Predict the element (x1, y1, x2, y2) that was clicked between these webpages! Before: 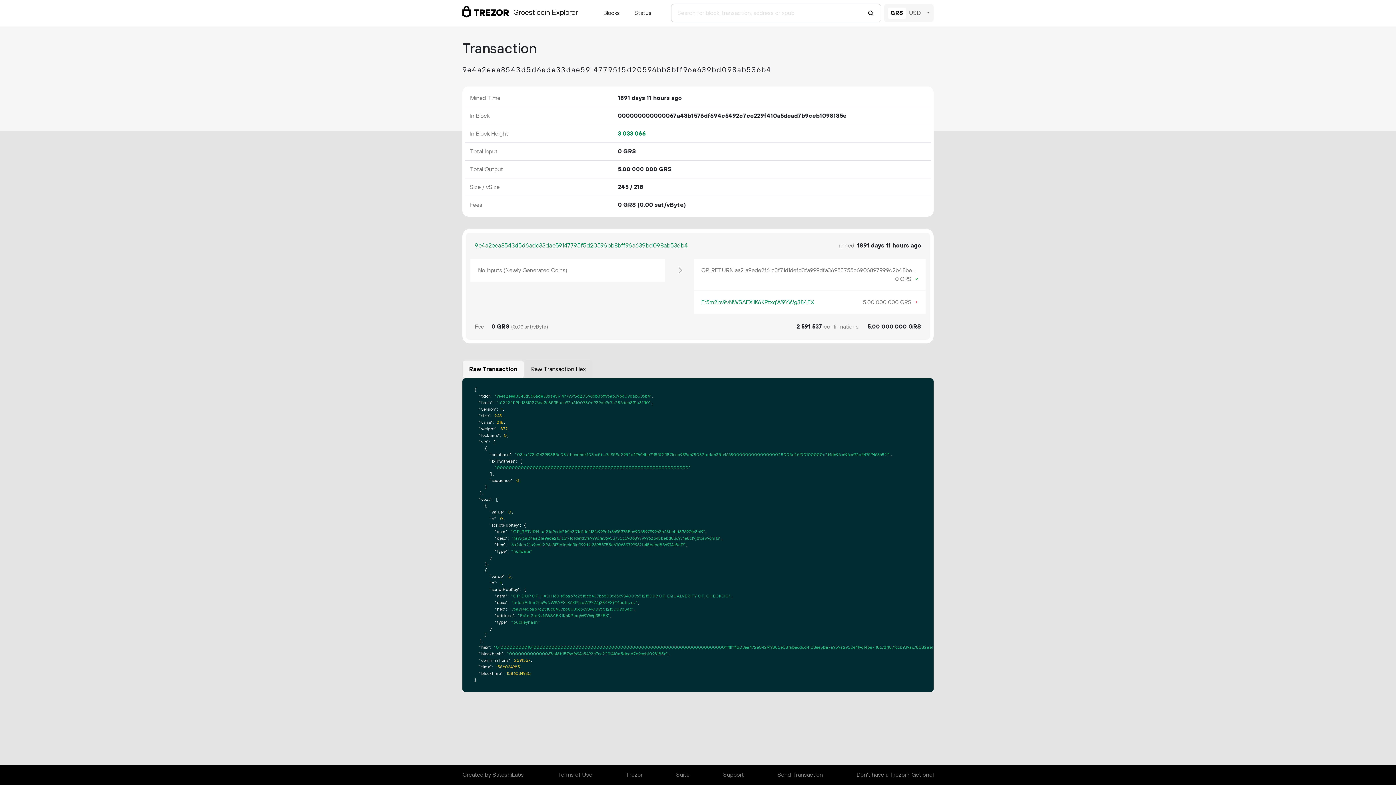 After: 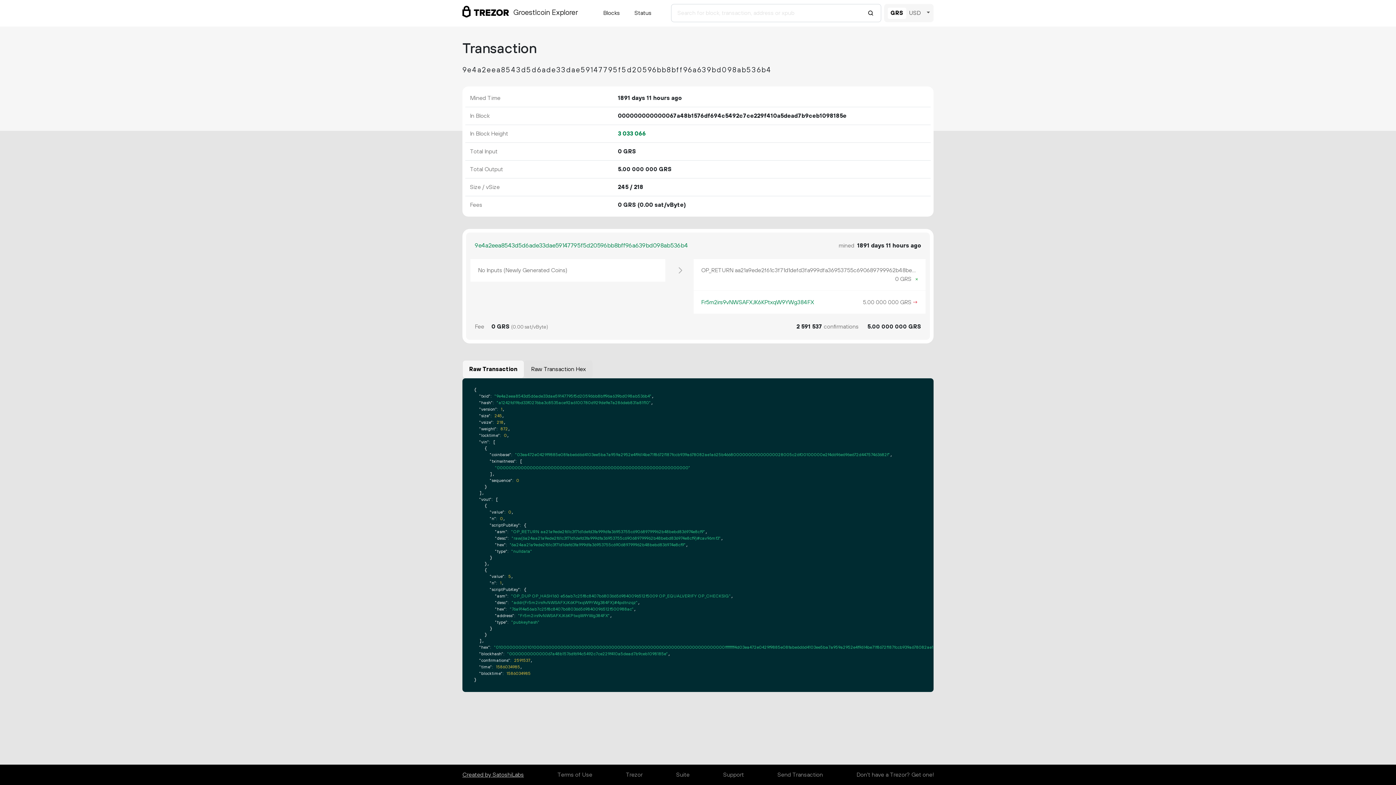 Action: label: Created by SatoshiLabs bbox: (462, 768, 524, 782)